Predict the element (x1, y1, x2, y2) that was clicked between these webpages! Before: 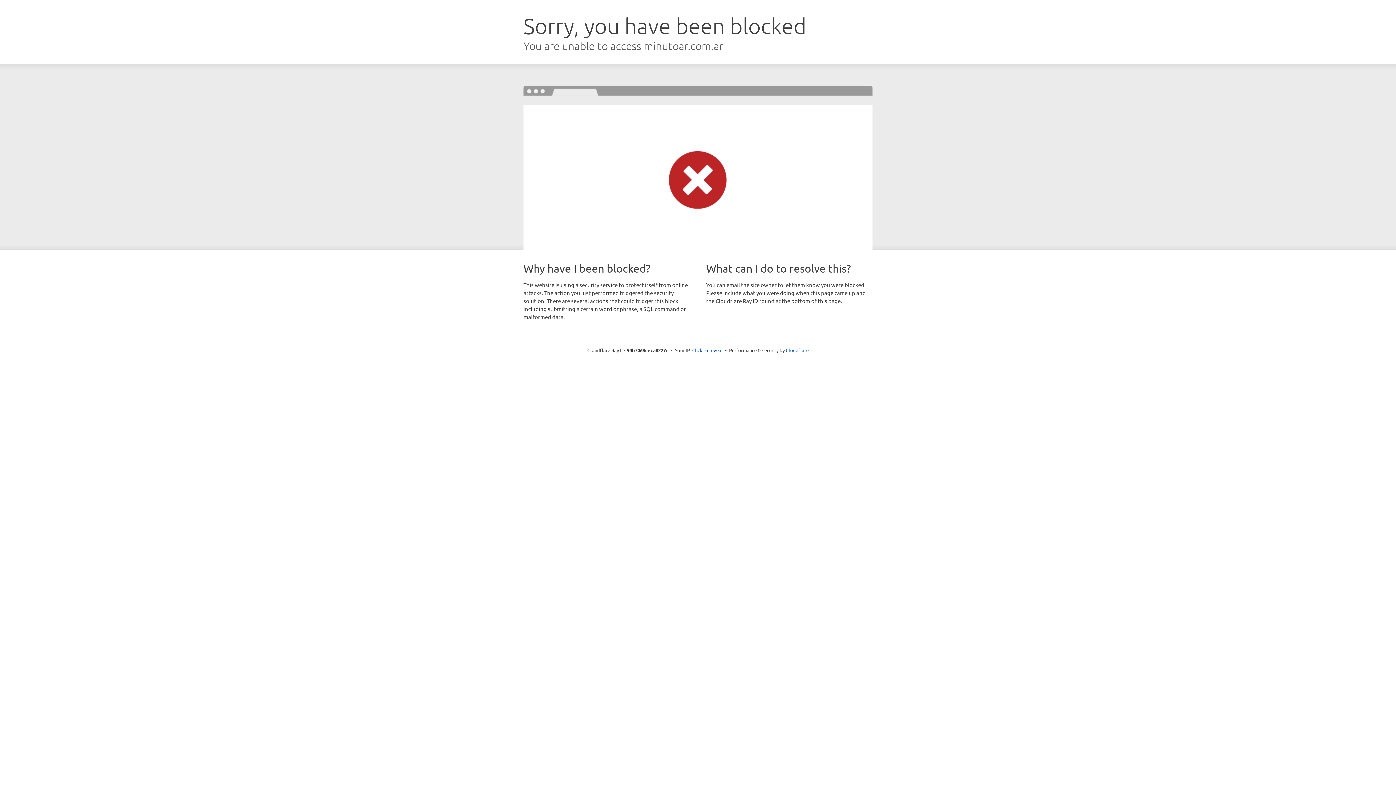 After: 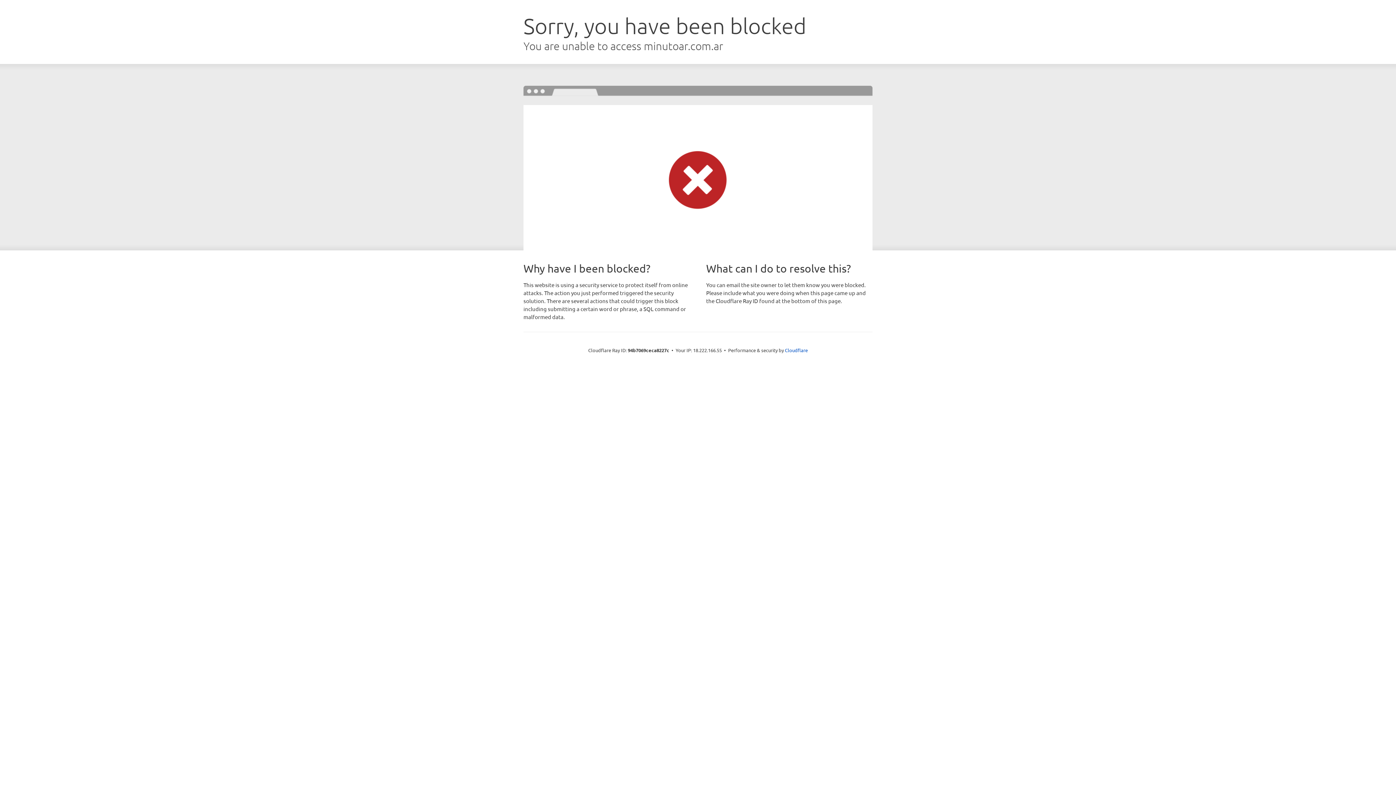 Action: bbox: (692, 346, 722, 353) label: Click to reveal